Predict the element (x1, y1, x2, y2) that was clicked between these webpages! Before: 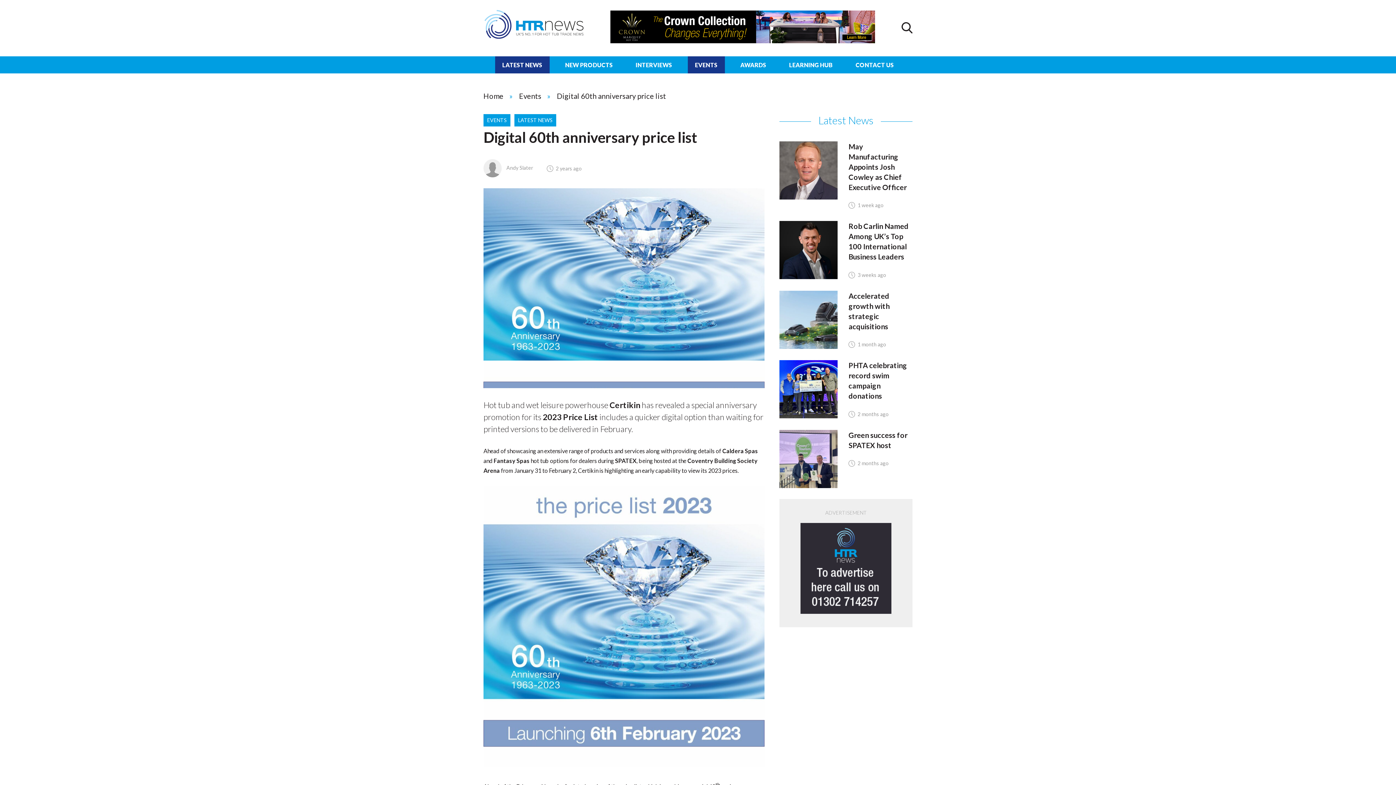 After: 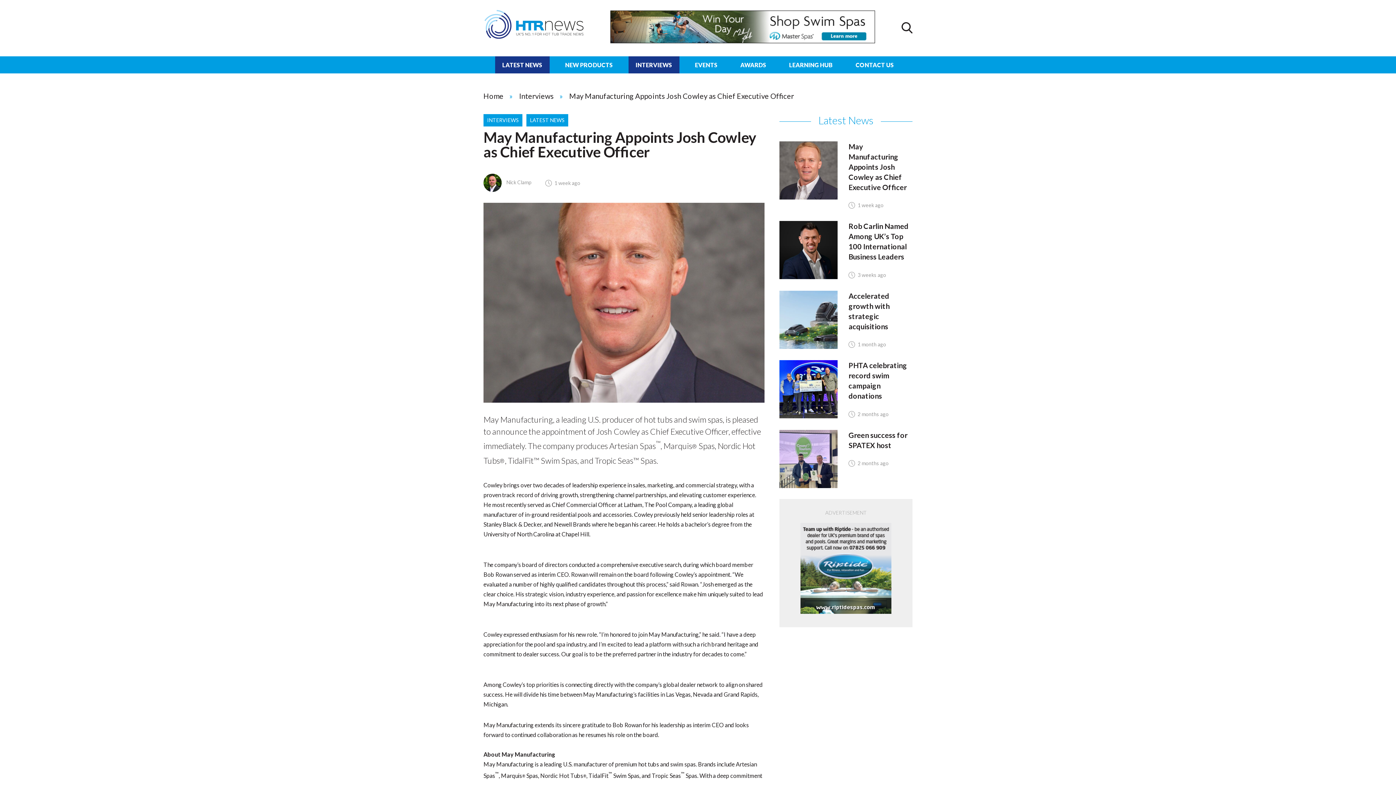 Action: label: May Manufacturing Appoints Josh Cowley as Chief Executive Officer bbox: (848, 142, 906, 191)